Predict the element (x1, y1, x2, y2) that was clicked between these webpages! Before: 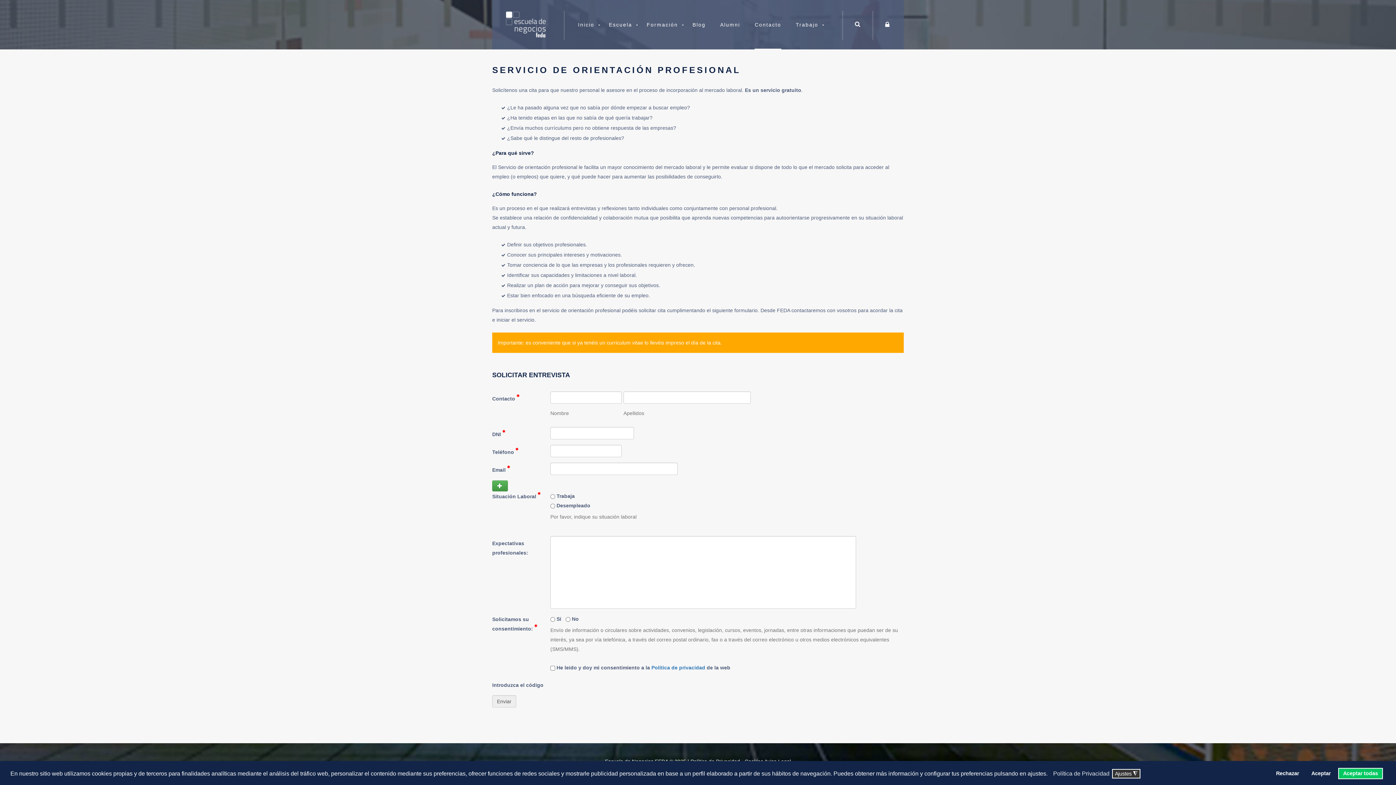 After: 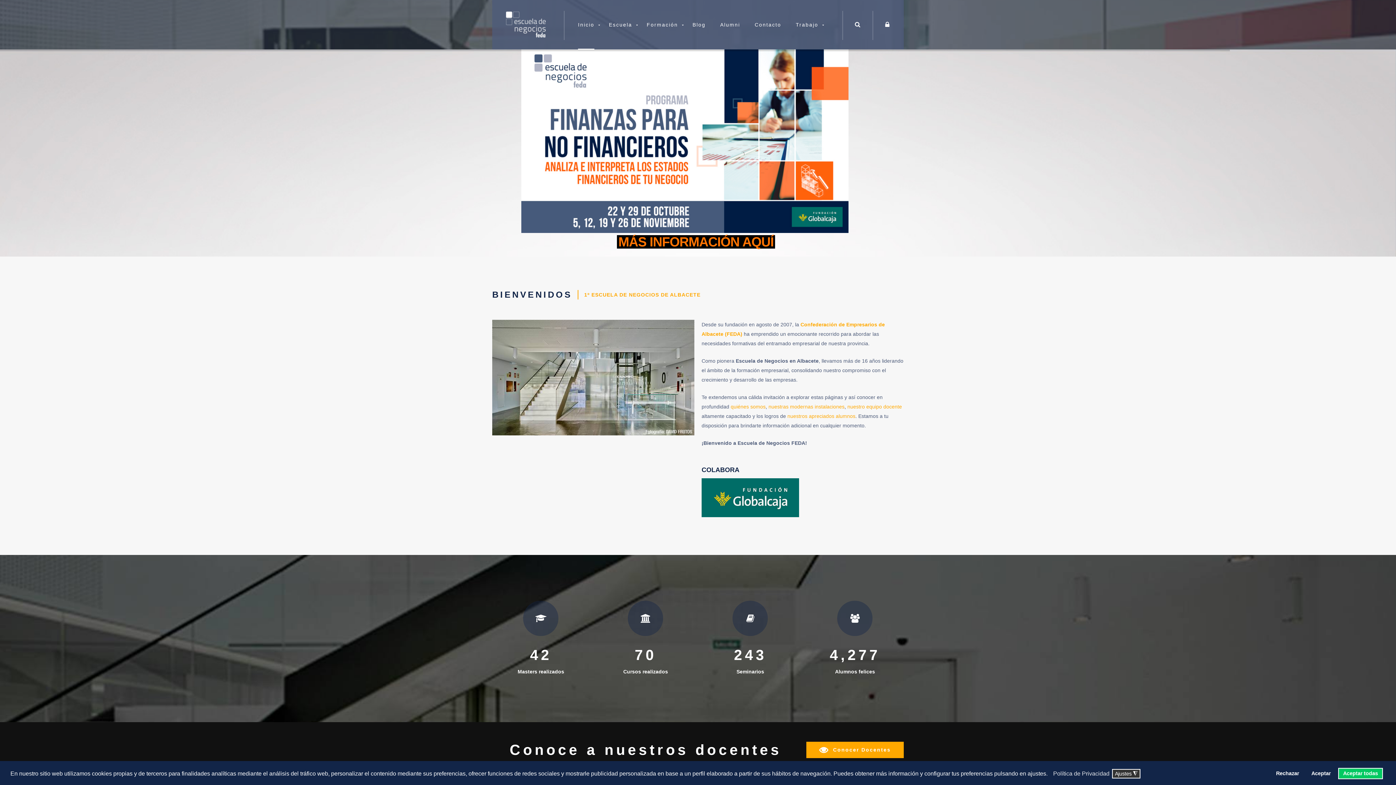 Action: bbox: (504, 10, 547, 38) label: Escuela de Negocios FEDA